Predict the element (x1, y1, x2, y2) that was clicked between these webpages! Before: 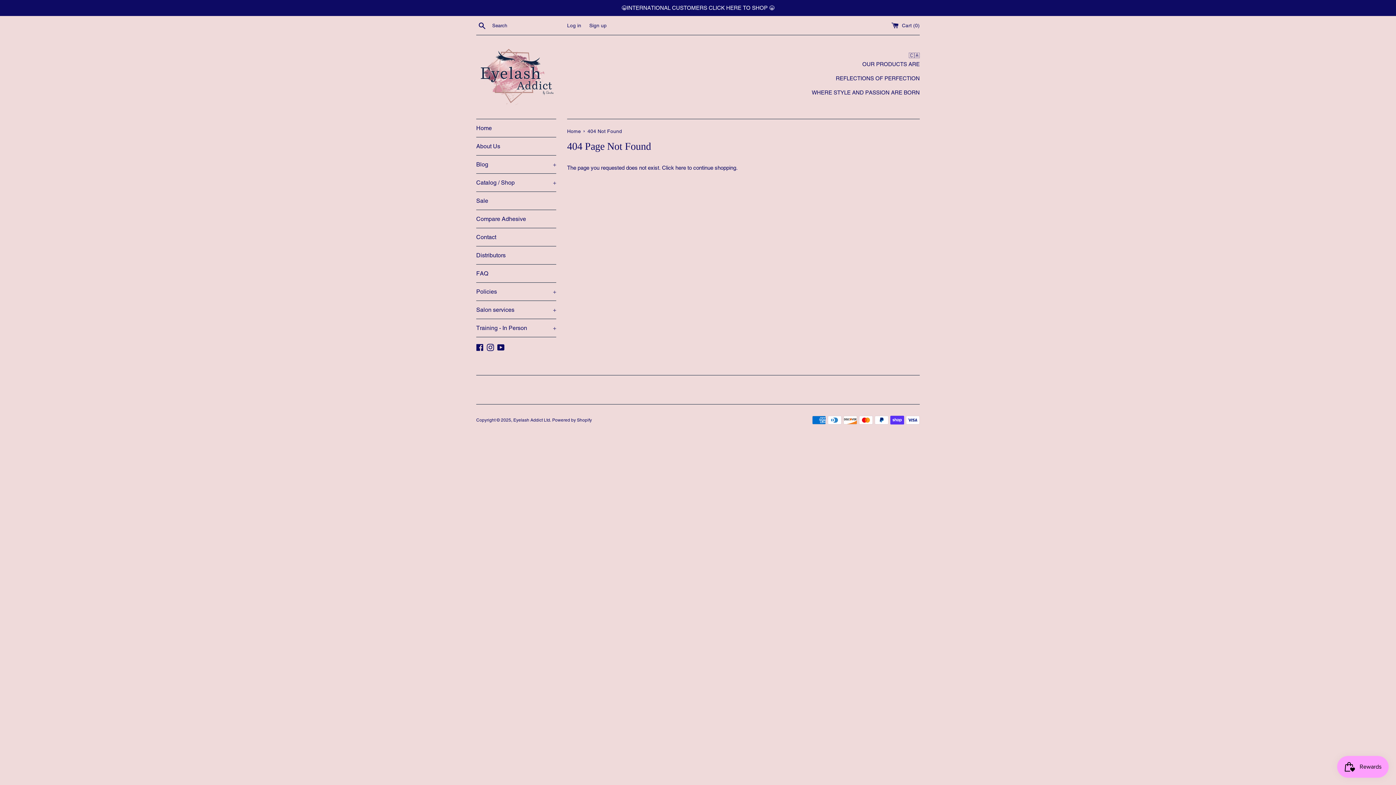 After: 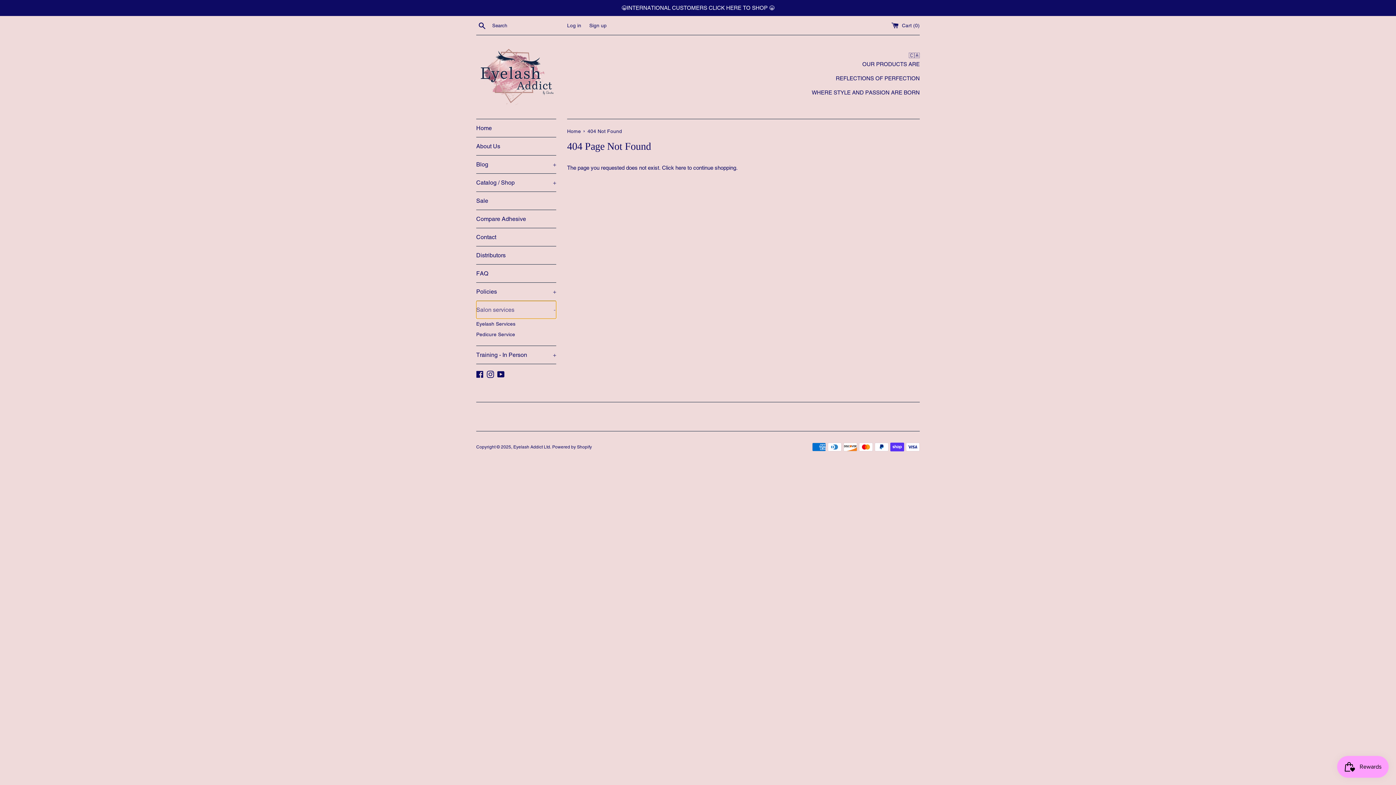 Action: label: Salon services
+ bbox: (476, 301, 556, 318)